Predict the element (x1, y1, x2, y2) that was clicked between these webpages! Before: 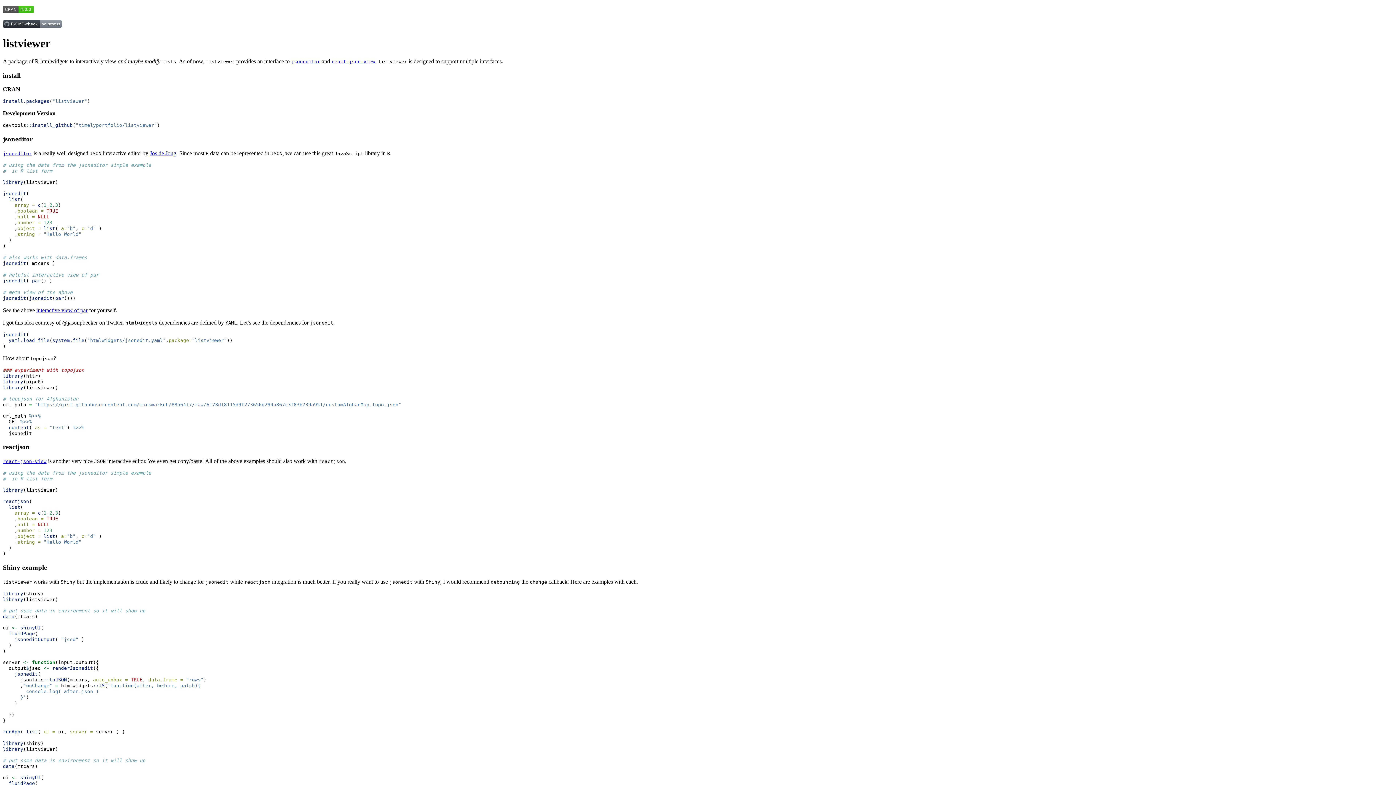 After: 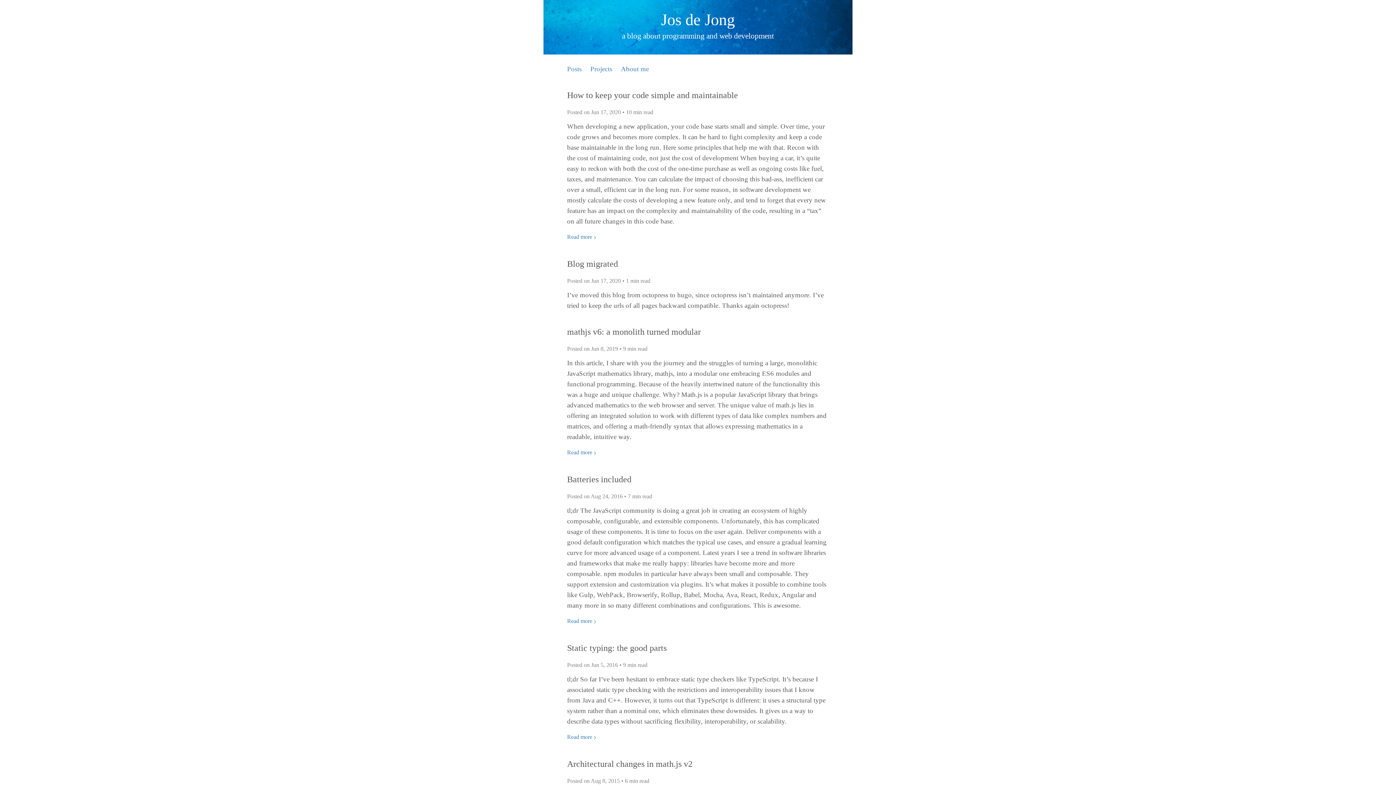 Action: bbox: (149, 150, 176, 156) label: Jos de Jong